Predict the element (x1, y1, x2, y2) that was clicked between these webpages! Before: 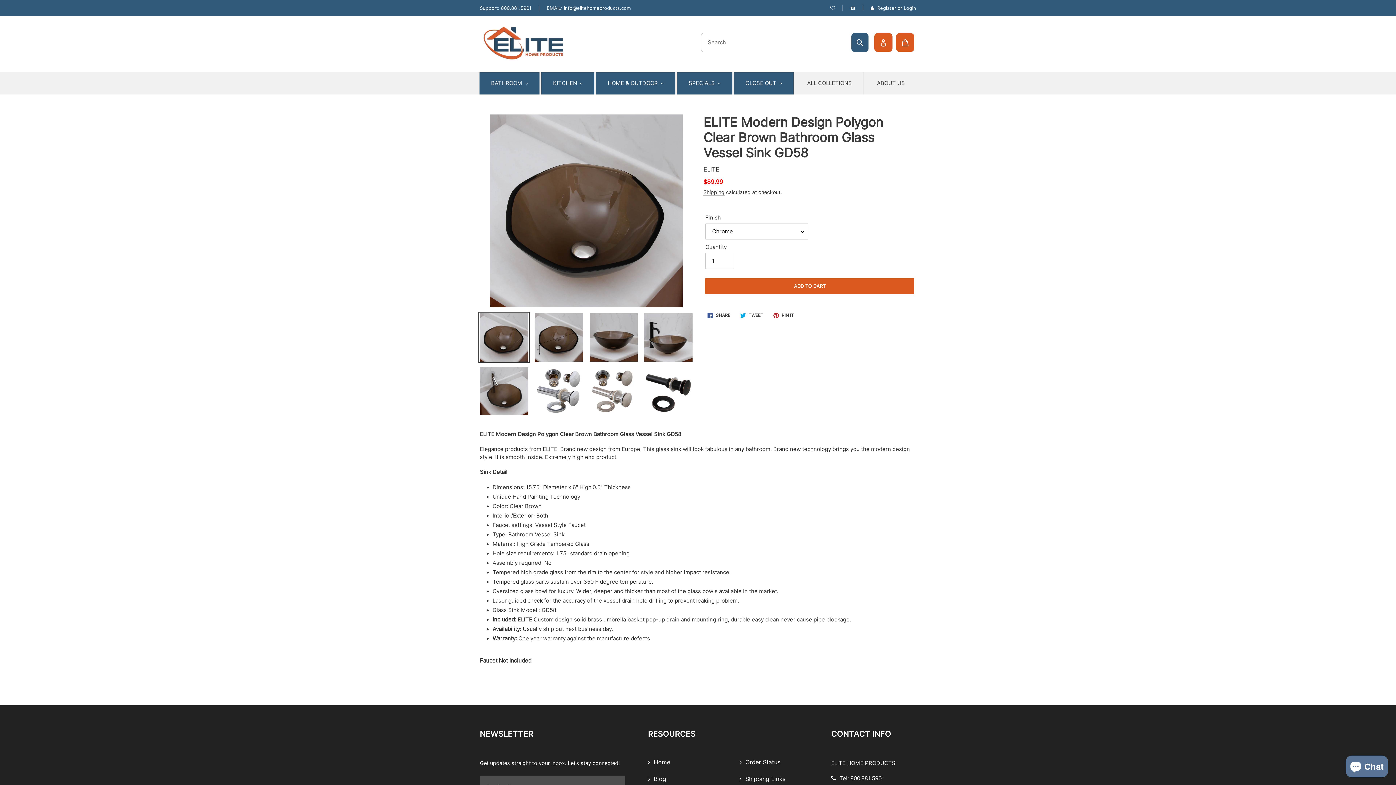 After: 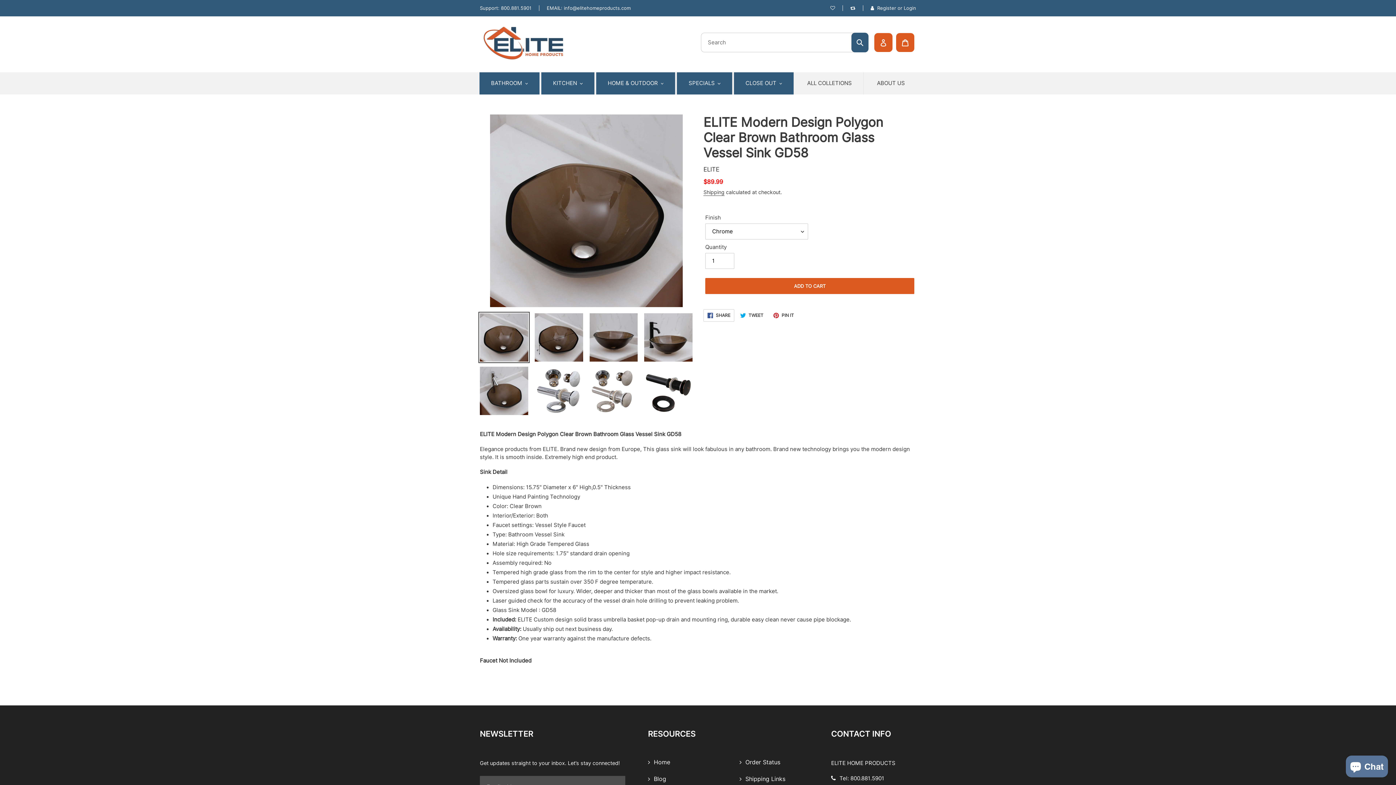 Action: label:  SHARE
SHARE ON FACEBOOK bbox: (703, 309, 734, 321)